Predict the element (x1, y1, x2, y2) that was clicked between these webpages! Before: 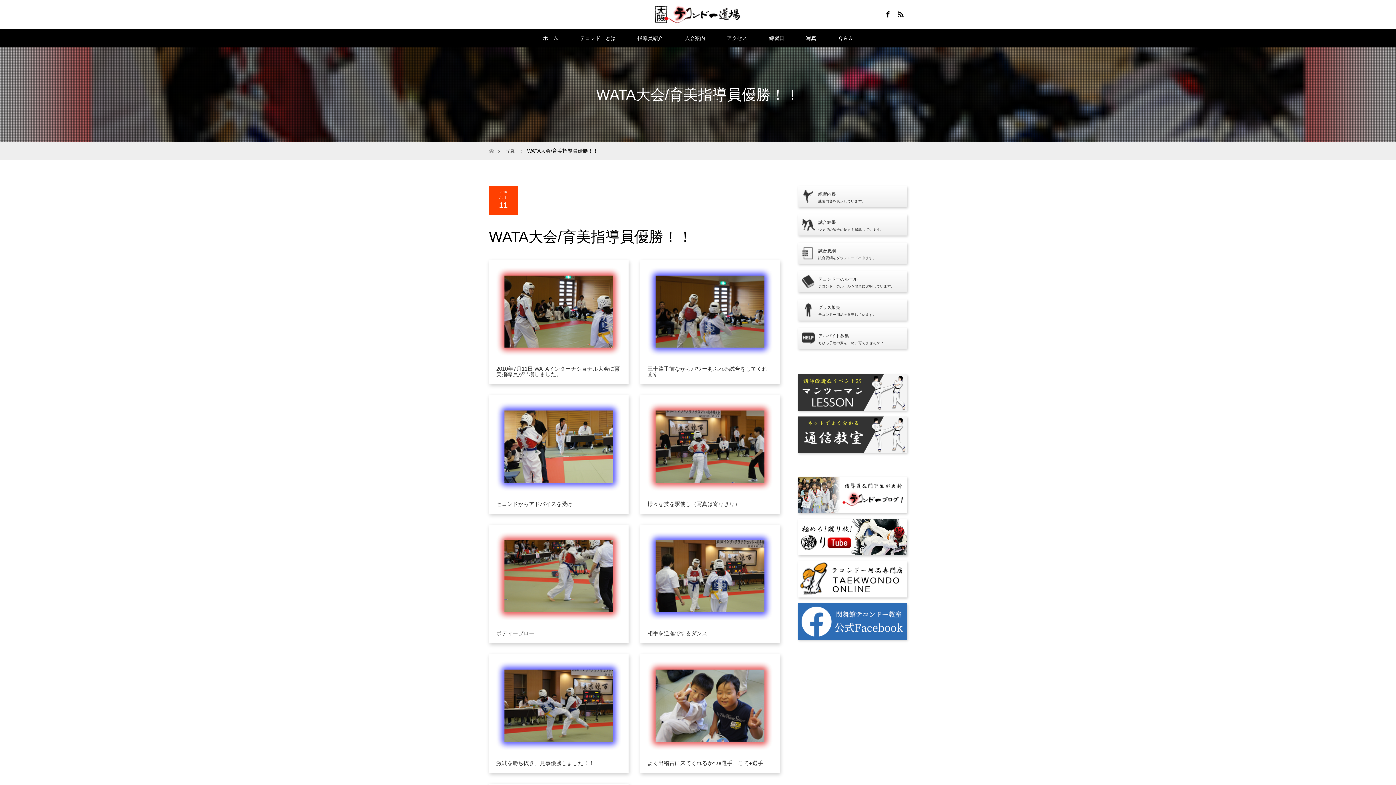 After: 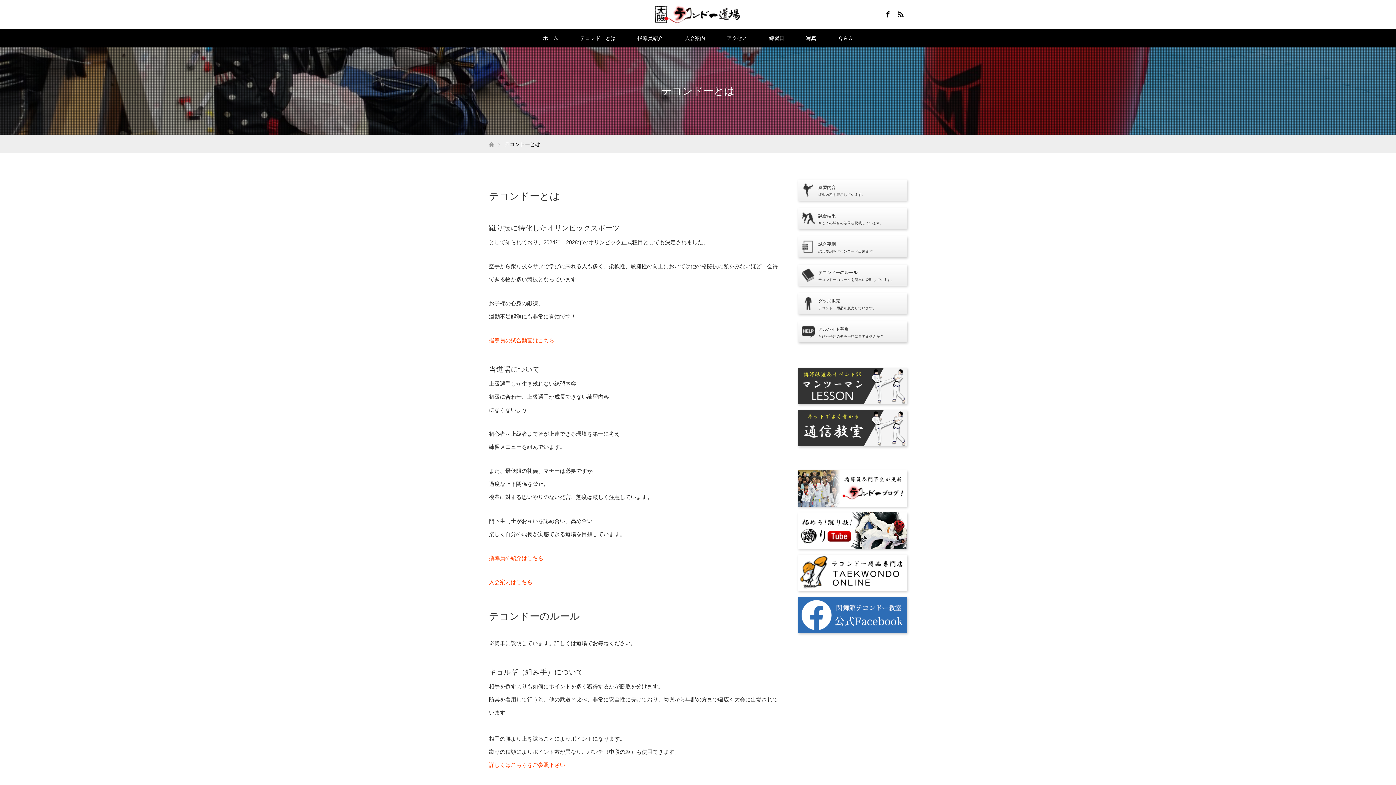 Action: label: テコンドーとは bbox: (569, 29, 626, 47)